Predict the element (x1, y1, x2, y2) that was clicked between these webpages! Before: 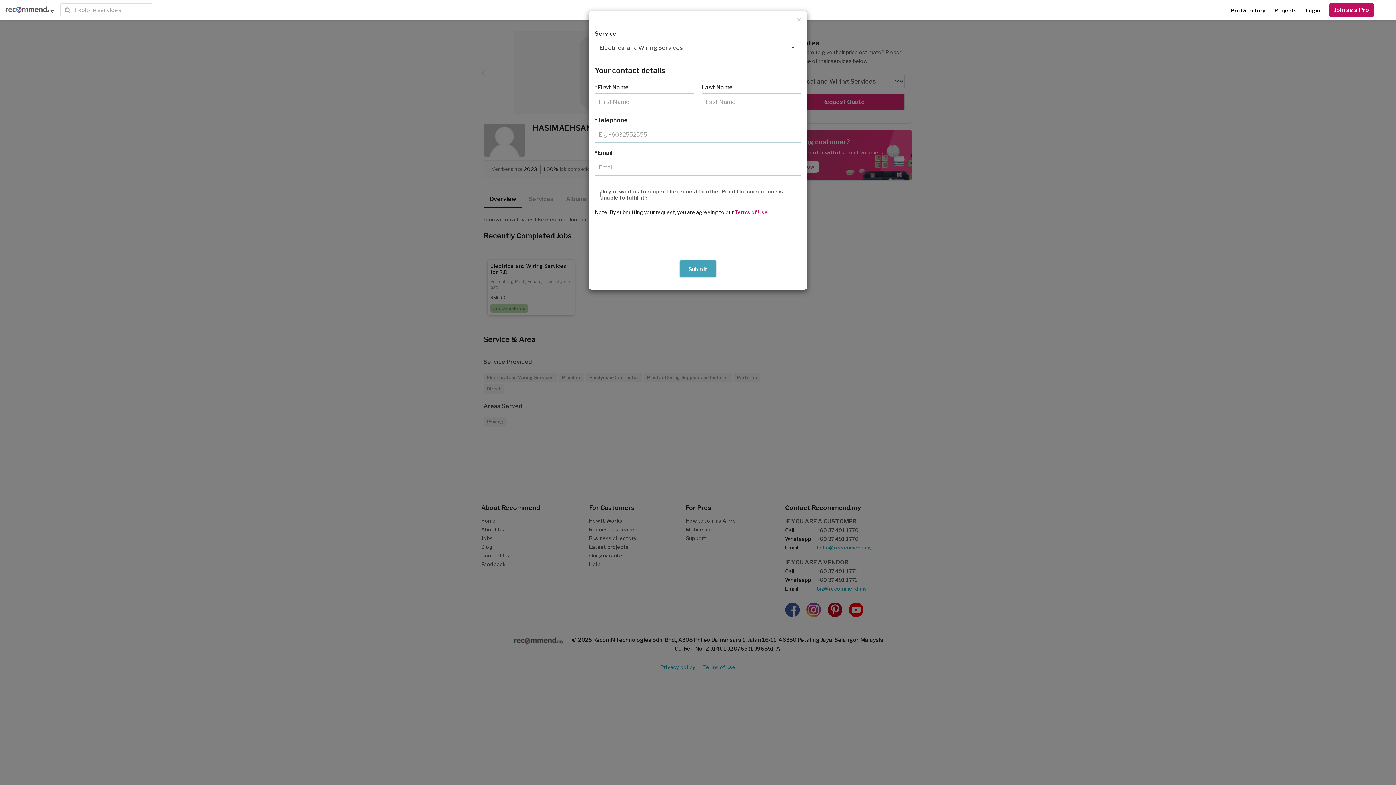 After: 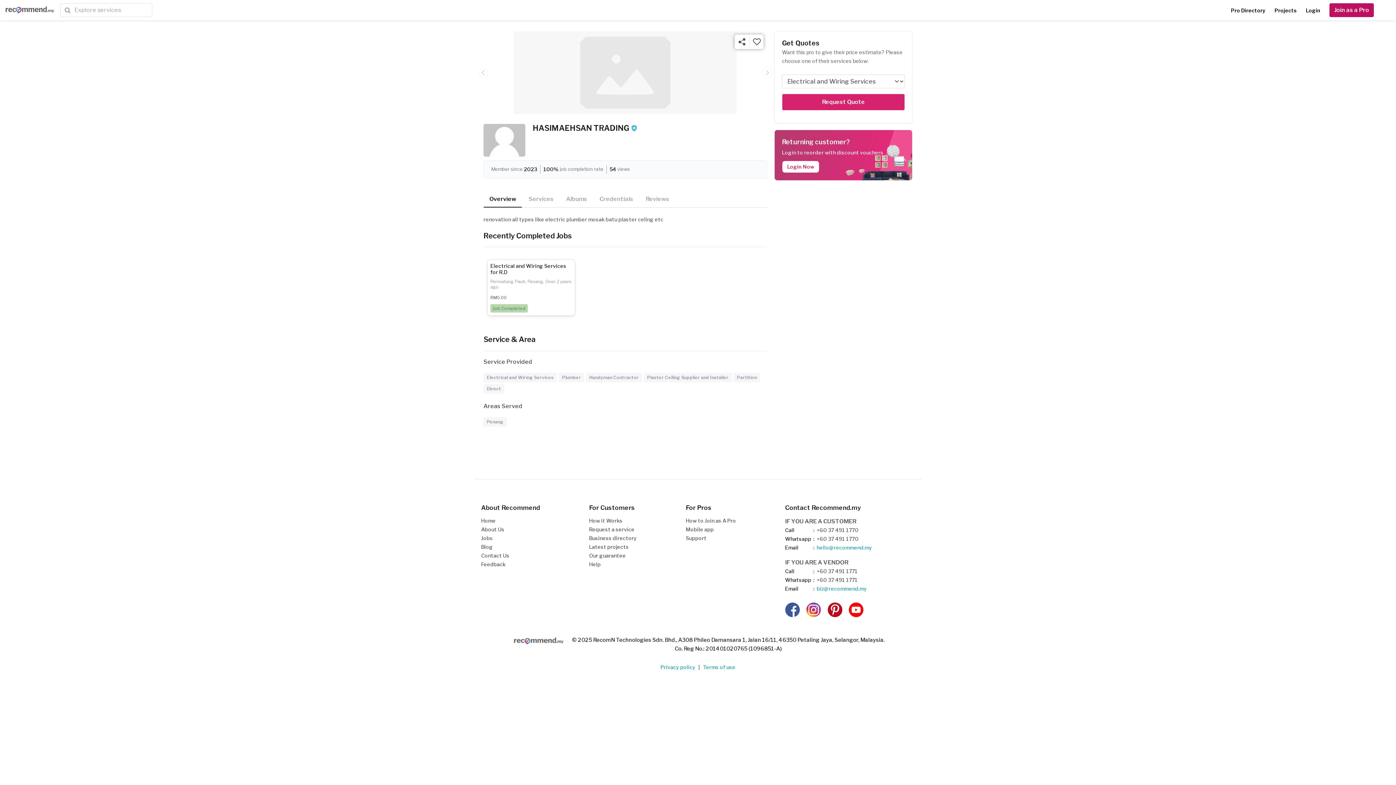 Action: bbox: (797, 16, 801, 23) label: Close